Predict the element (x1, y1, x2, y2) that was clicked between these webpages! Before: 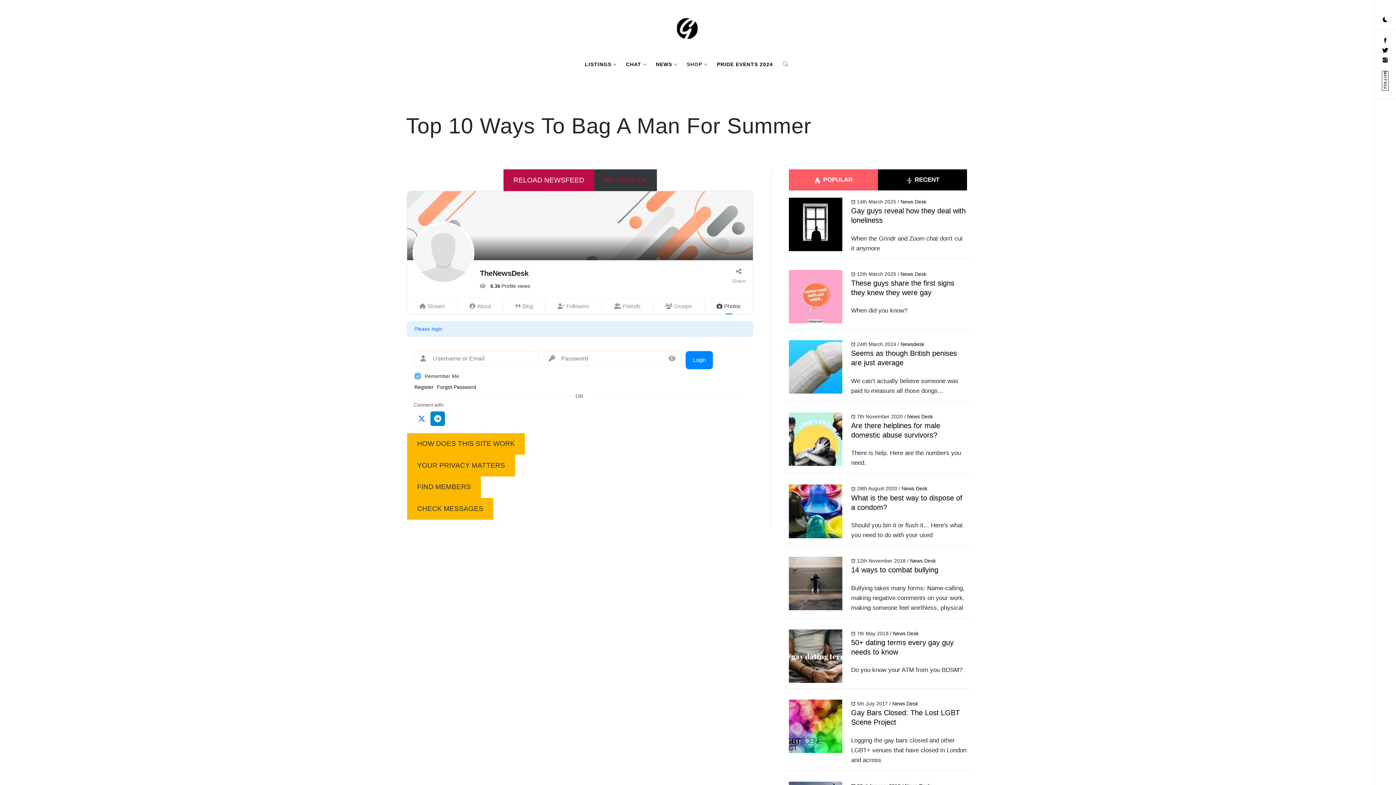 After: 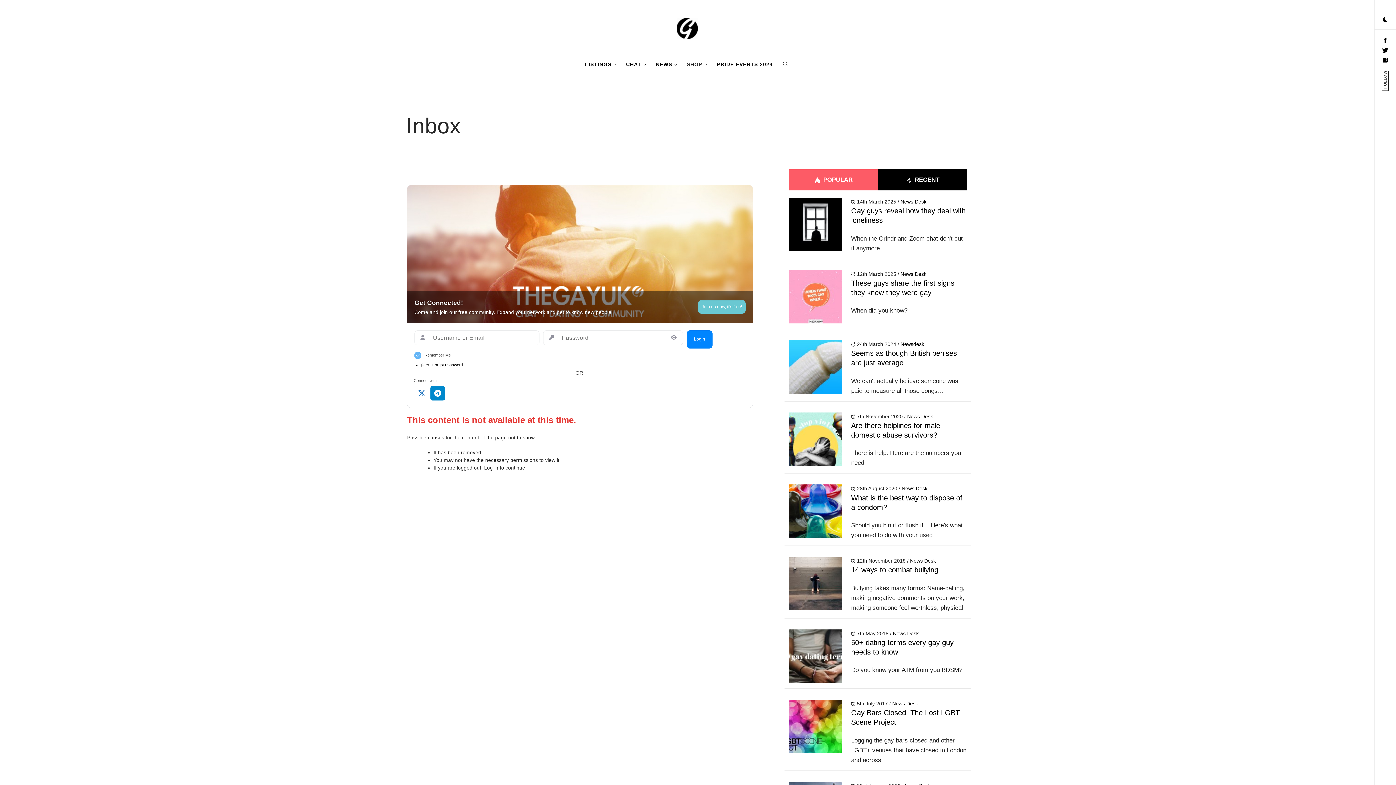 Action: bbox: (407, 498, 493, 519) label: CHECK MESSAGES